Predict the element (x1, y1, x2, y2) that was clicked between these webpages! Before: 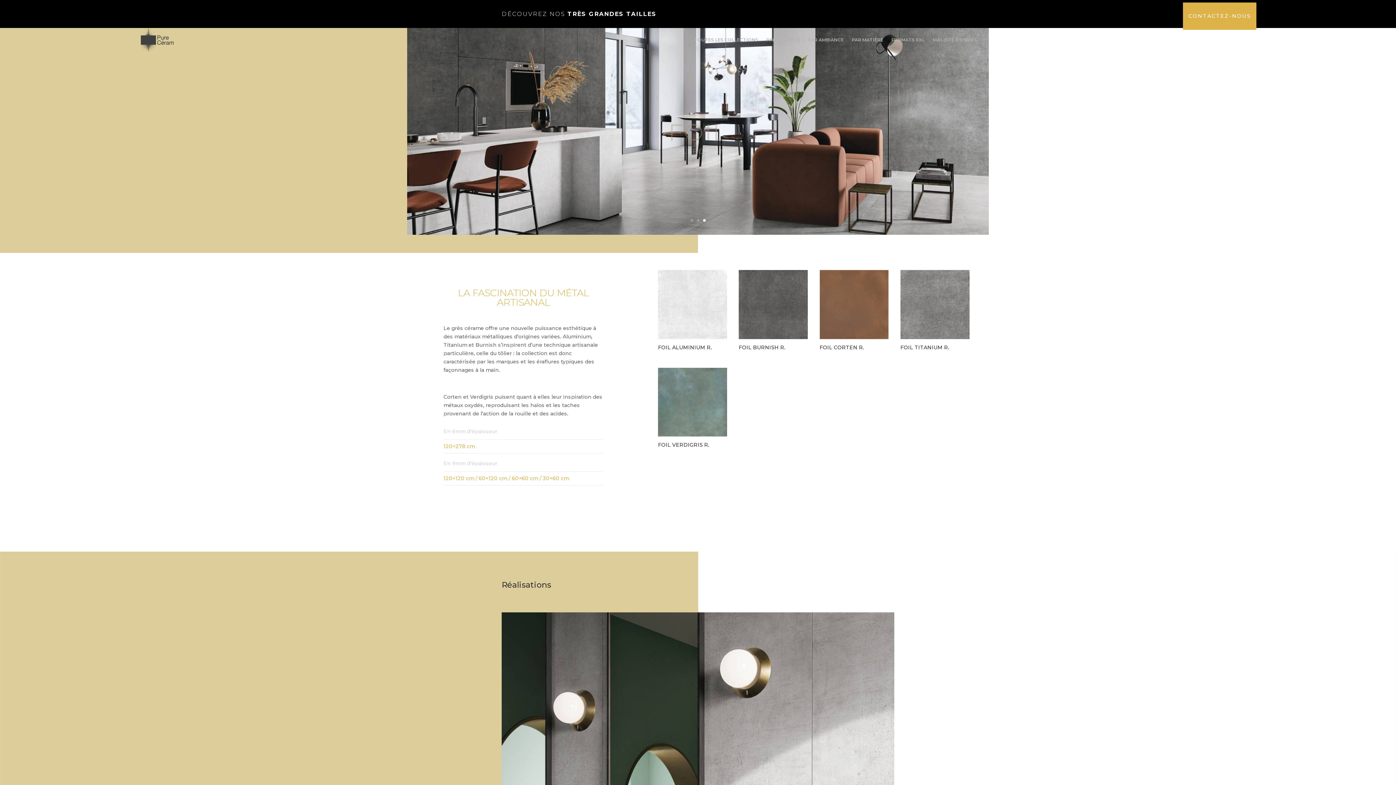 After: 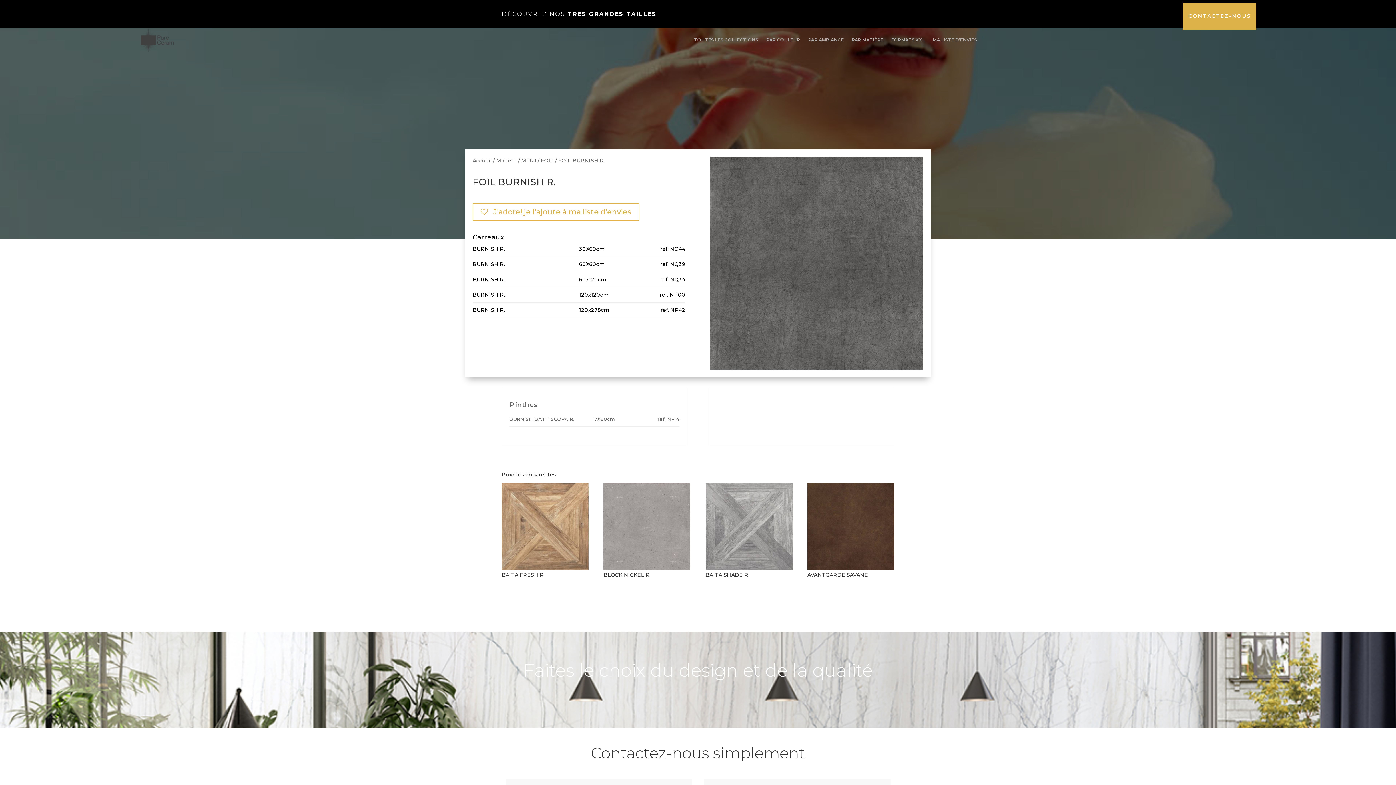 Action: bbox: (739, 270, 807, 352) label: FOIL BURNISH R.